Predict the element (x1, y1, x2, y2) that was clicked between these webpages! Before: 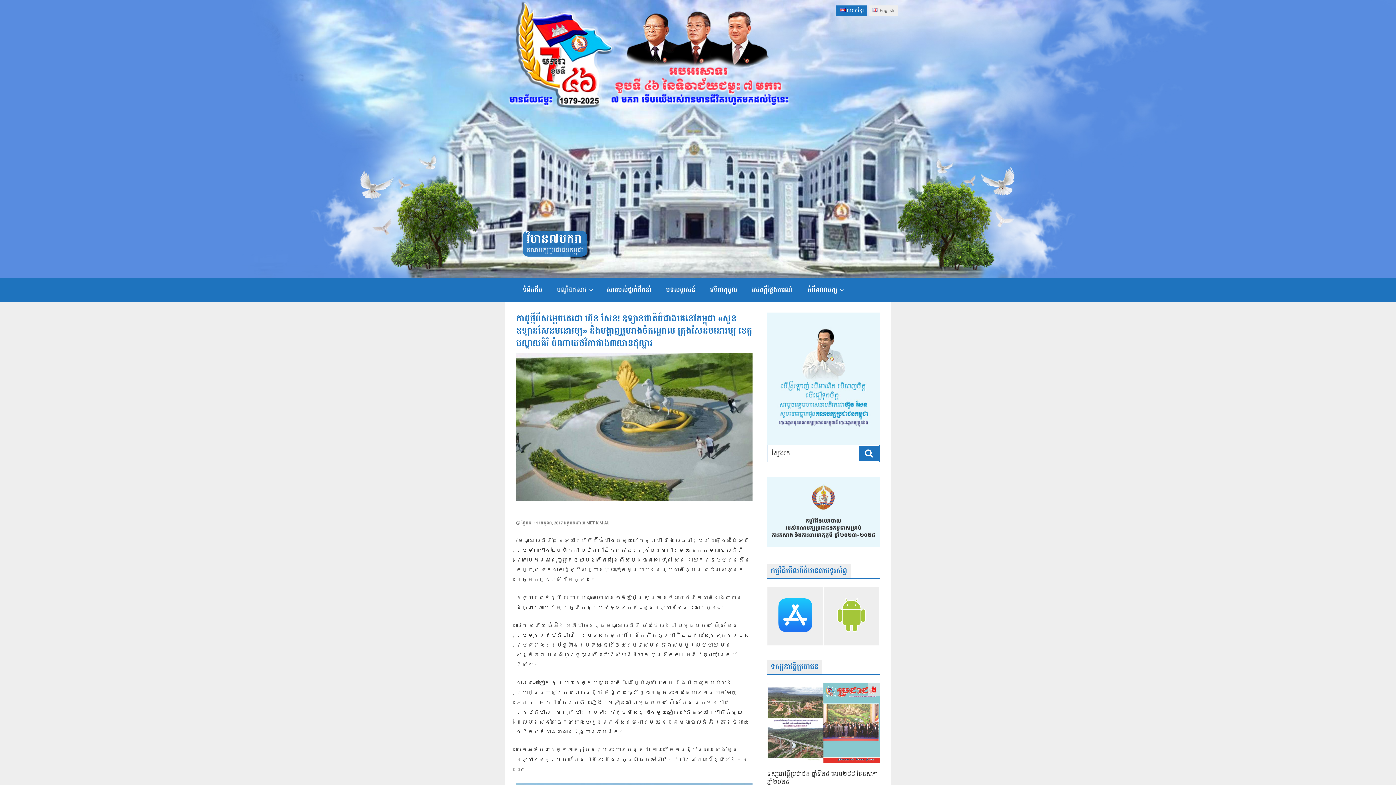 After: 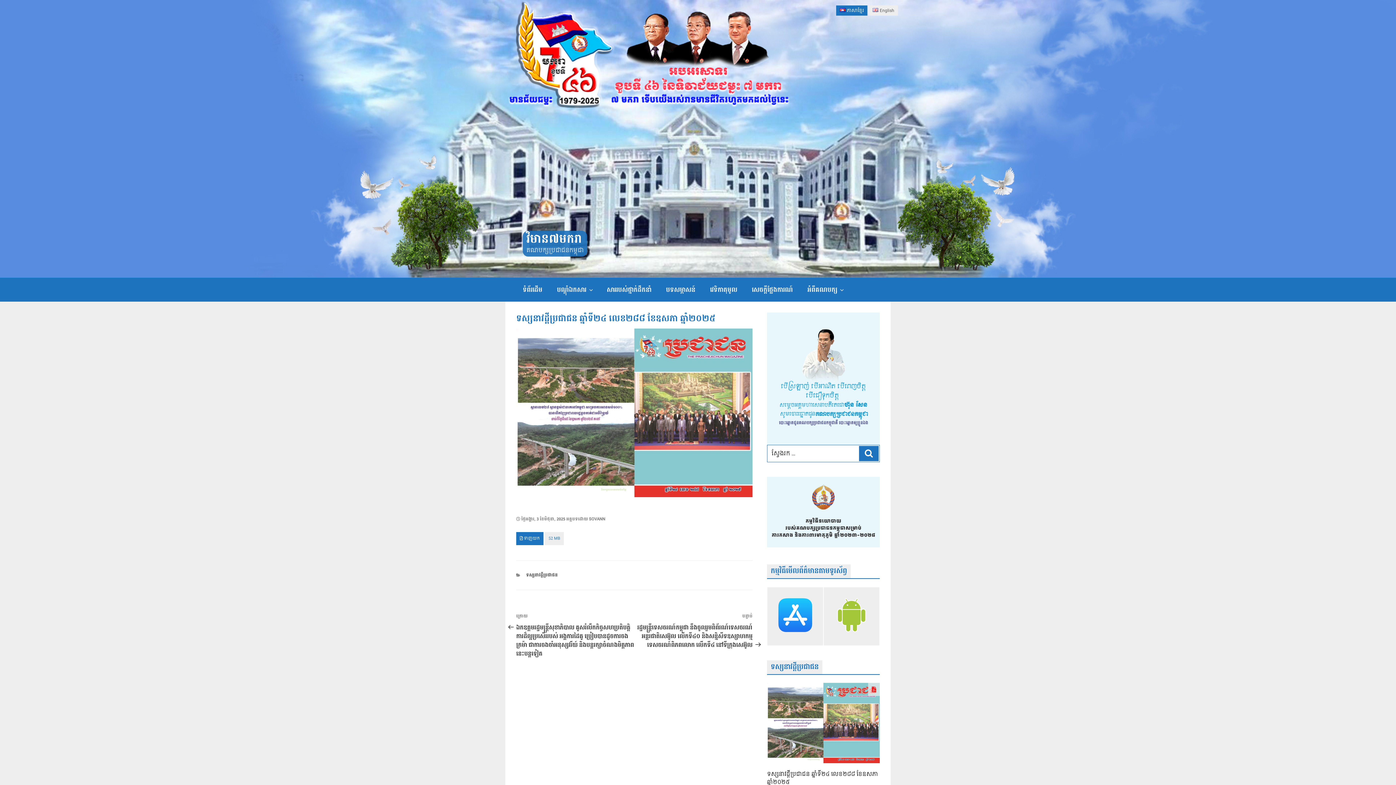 Action: bbox: (767, 683, 880, 763)